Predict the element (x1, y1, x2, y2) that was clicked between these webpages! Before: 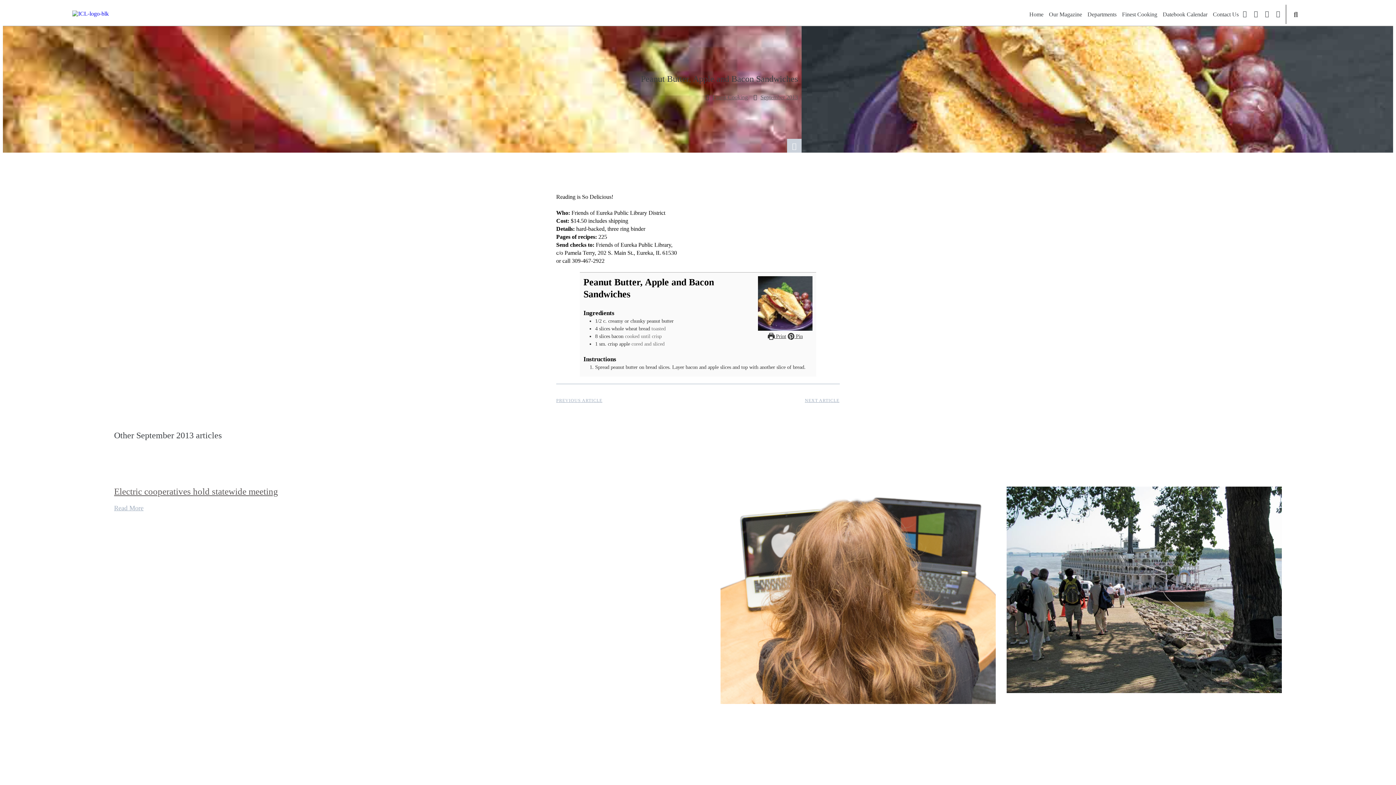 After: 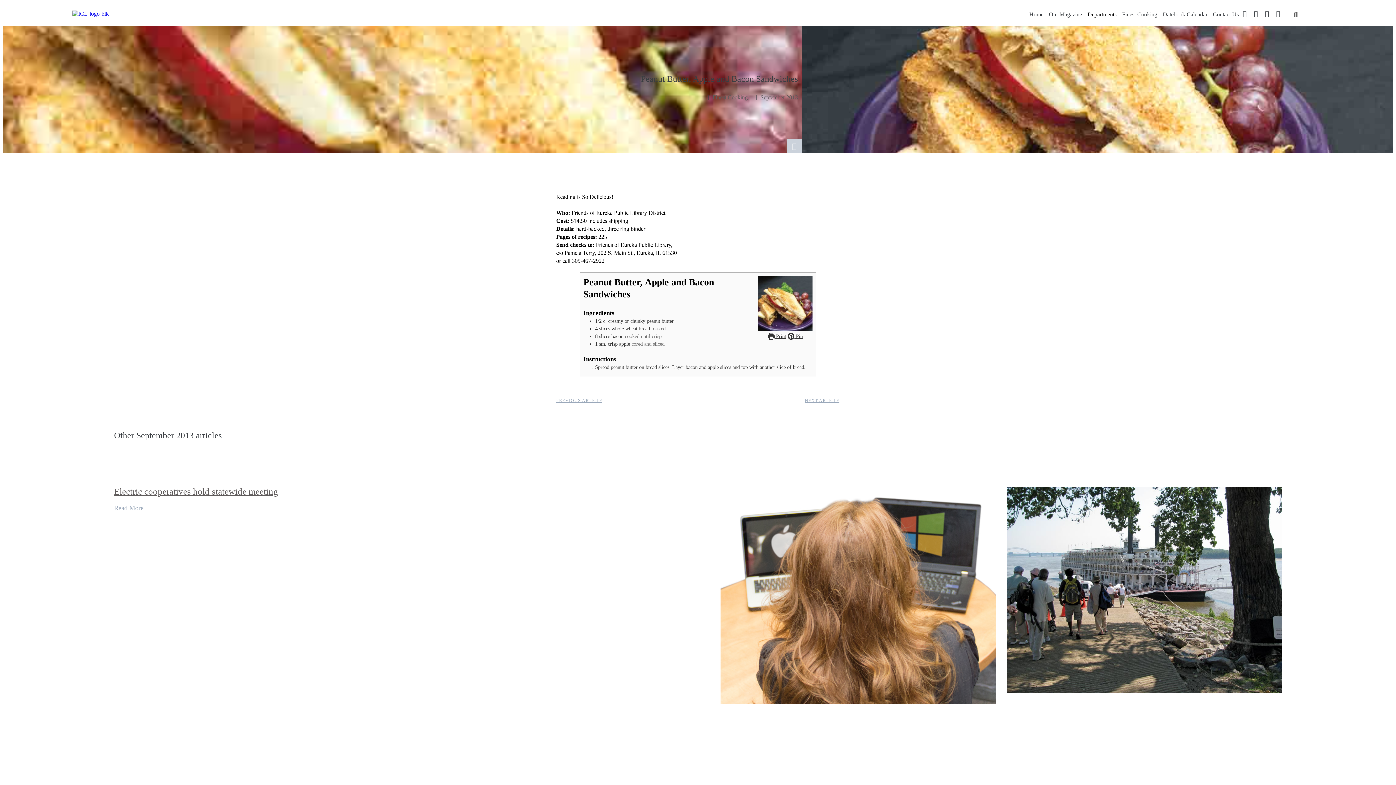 Action: label: Departments bbox: (1085, 7, 1119, 21)